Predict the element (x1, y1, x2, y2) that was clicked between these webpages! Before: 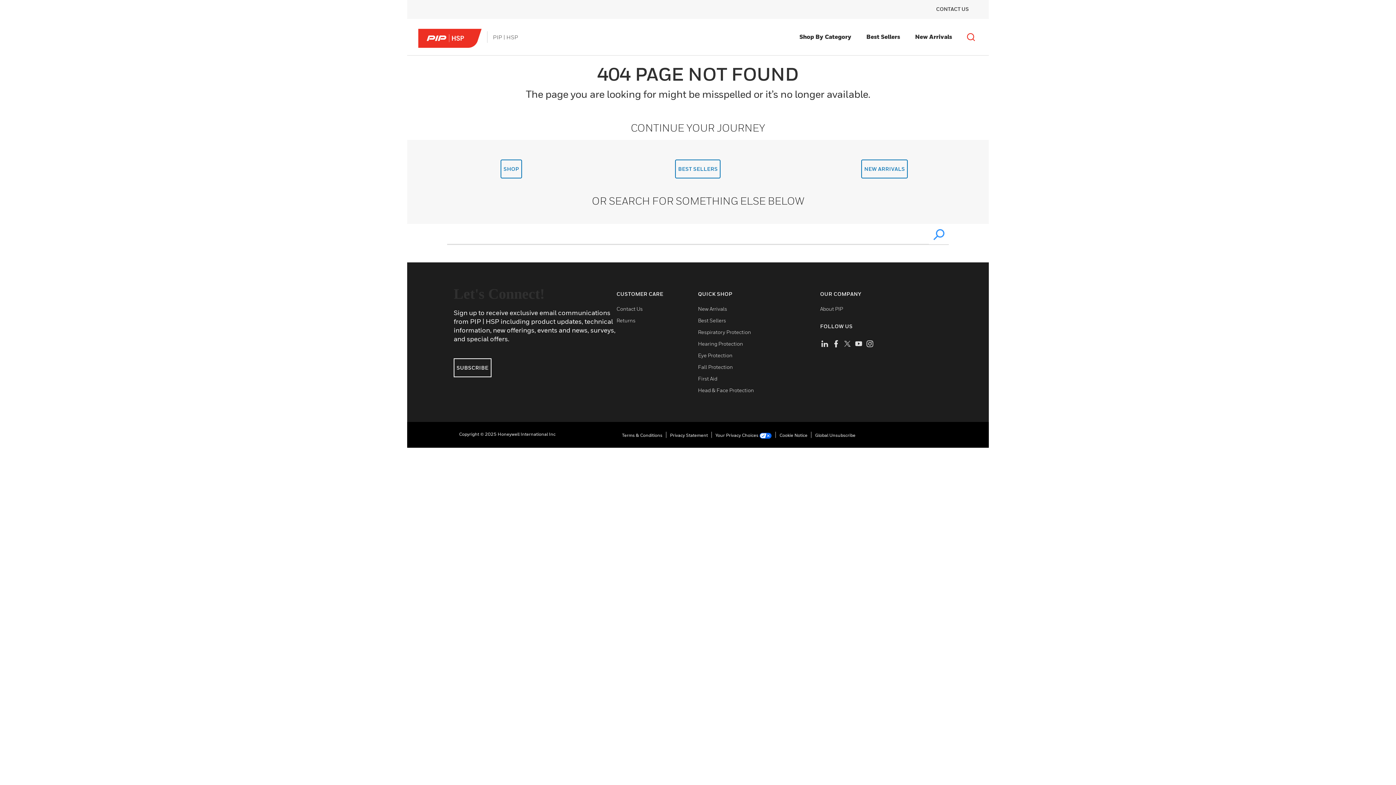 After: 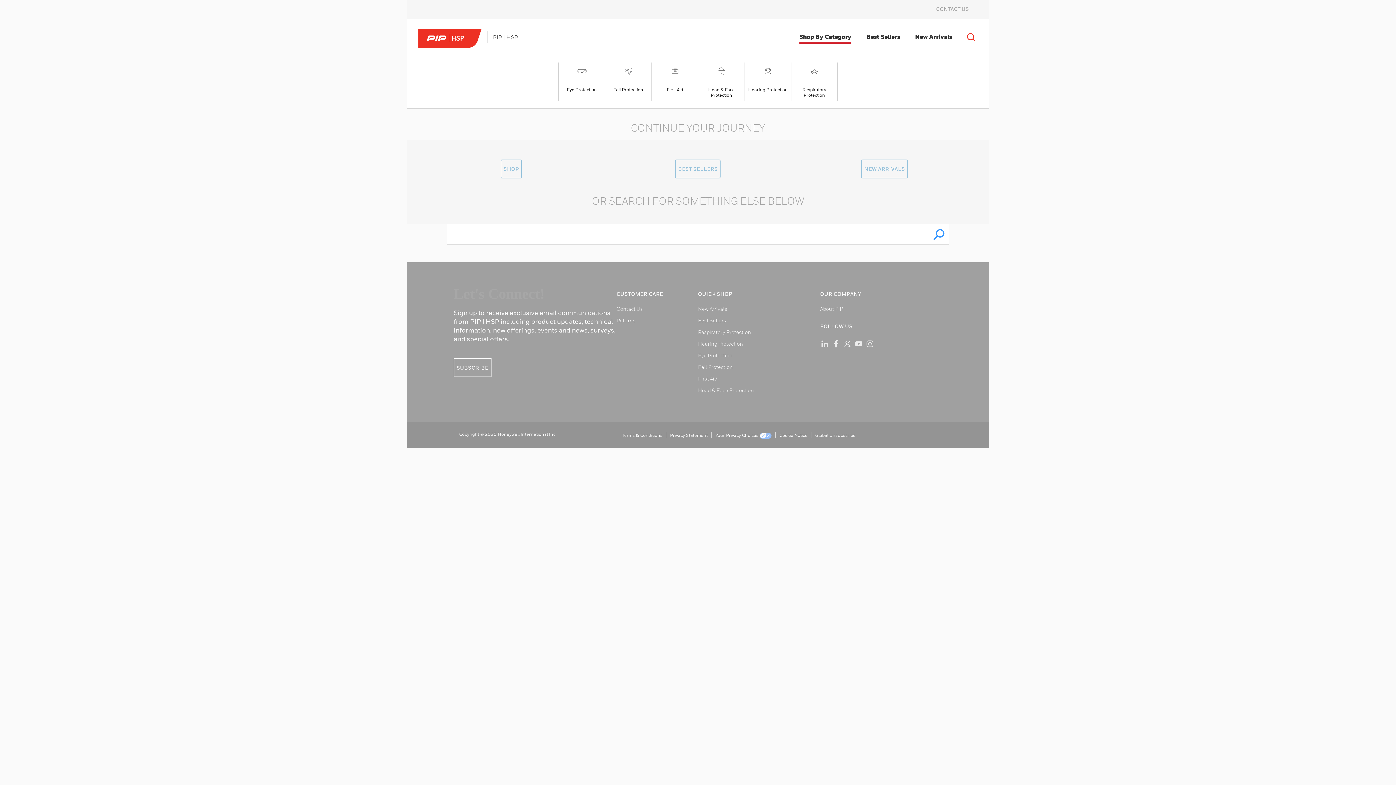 Action: bbox: (796, 30, 854, 43) label: Shop By Category